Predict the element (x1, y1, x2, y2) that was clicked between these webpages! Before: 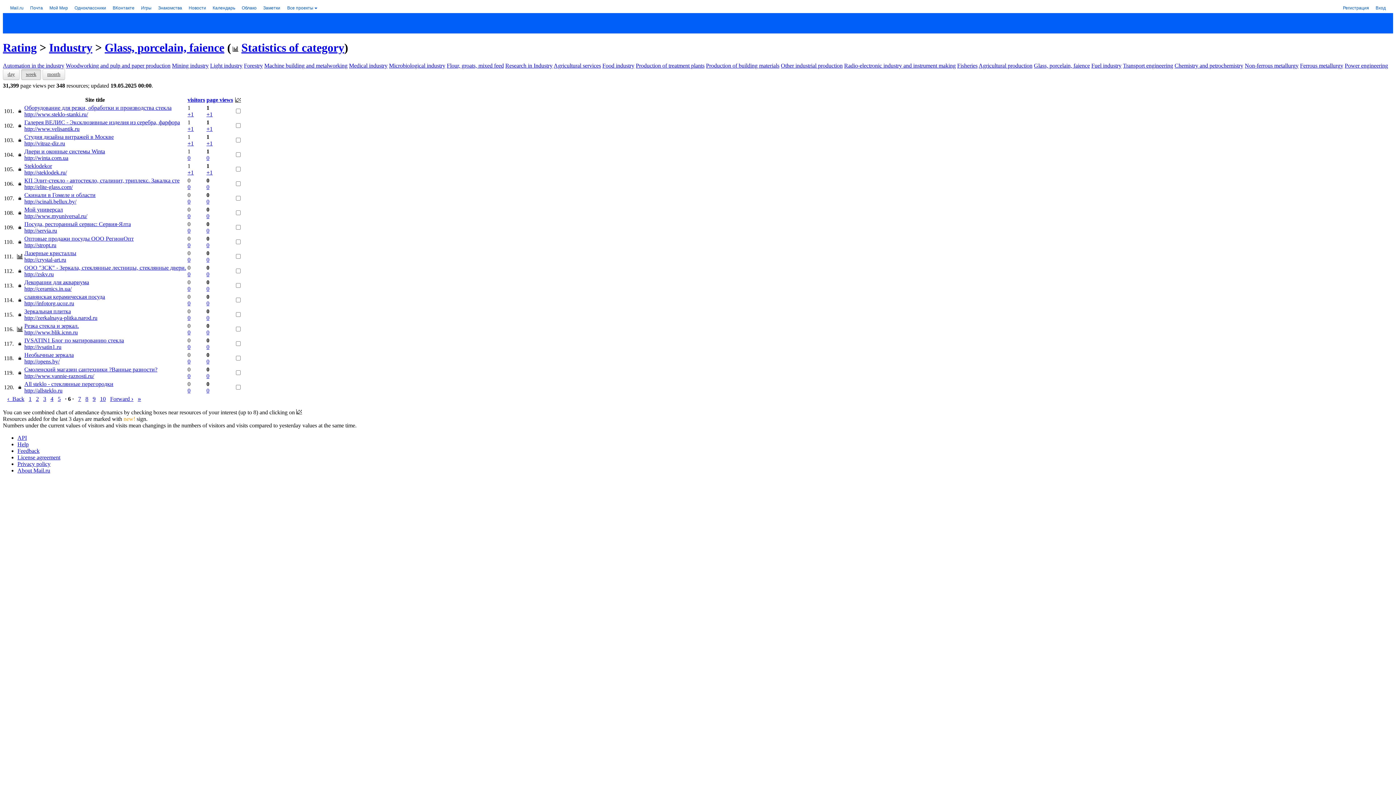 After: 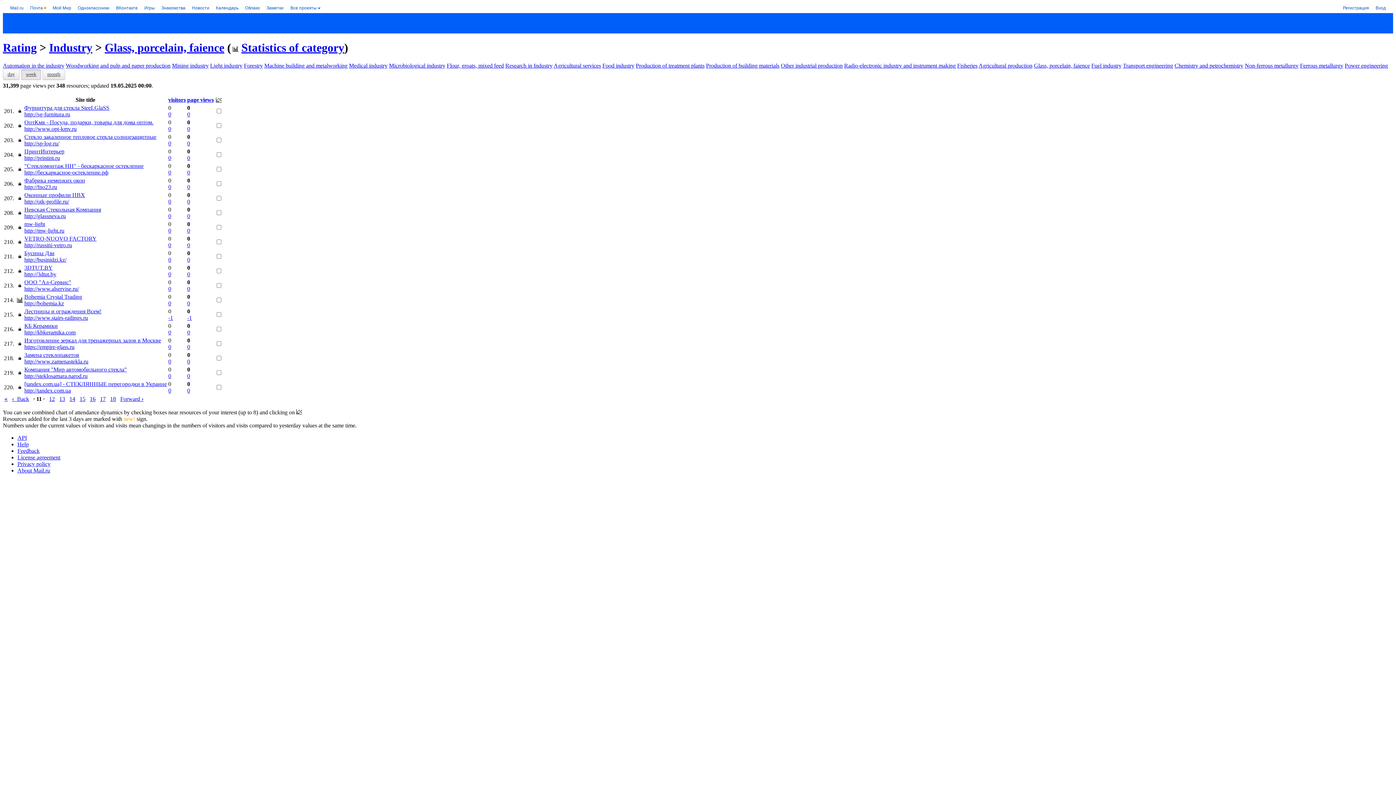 Action: bbox: (137, 395, 141, 402) label: »